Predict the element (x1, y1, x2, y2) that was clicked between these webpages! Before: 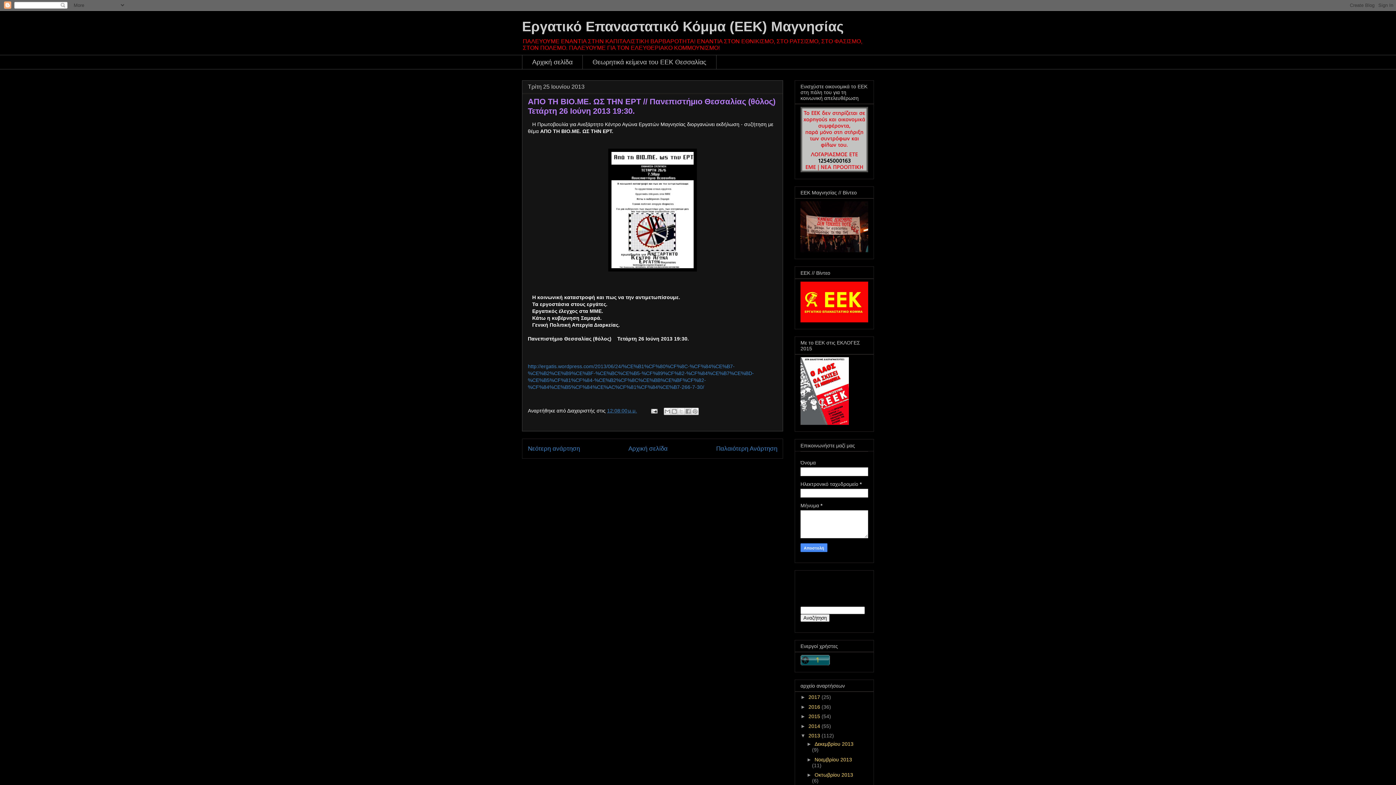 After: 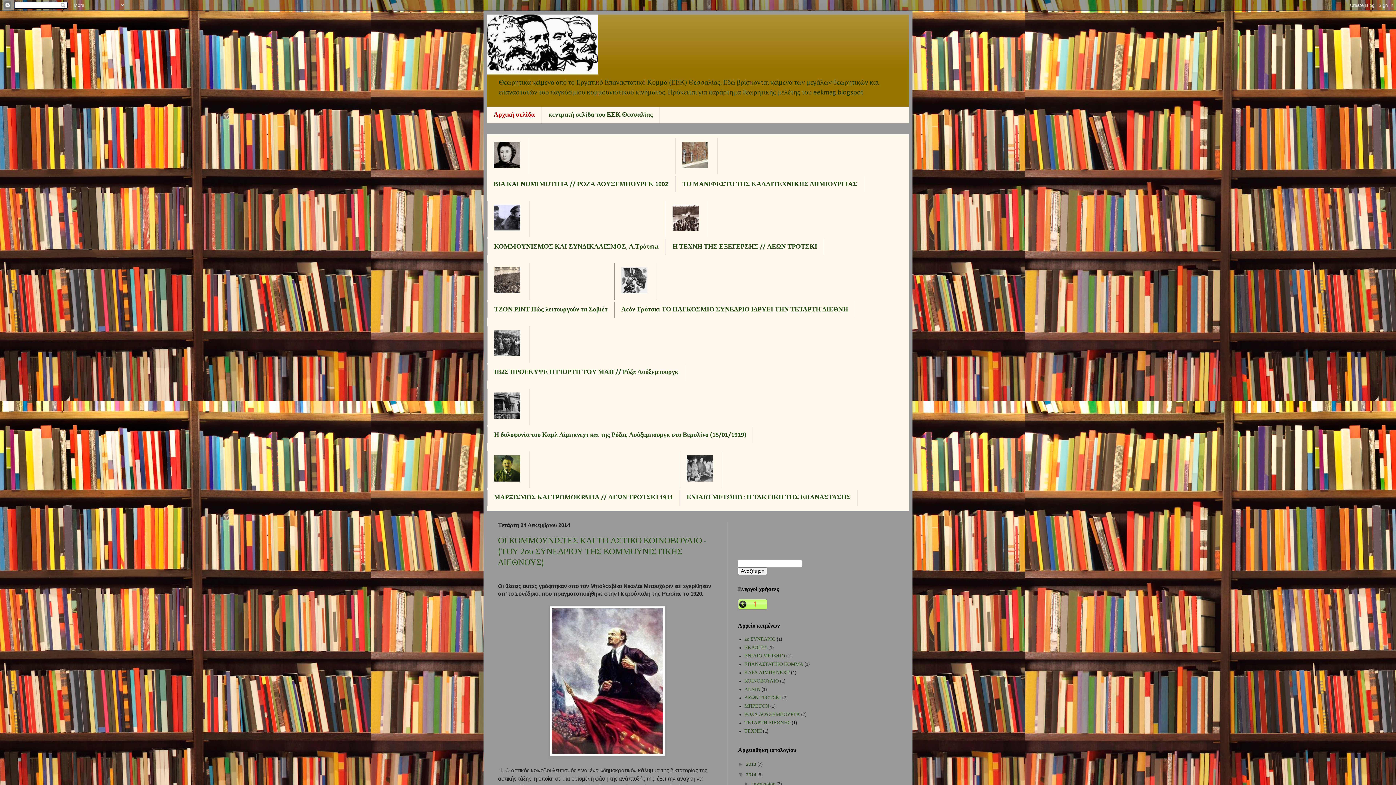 Action: bbox: (582, 54, 716, 69) label: Θεωρητικά κείμενα του ΕΕΚ Θεσσαλίας